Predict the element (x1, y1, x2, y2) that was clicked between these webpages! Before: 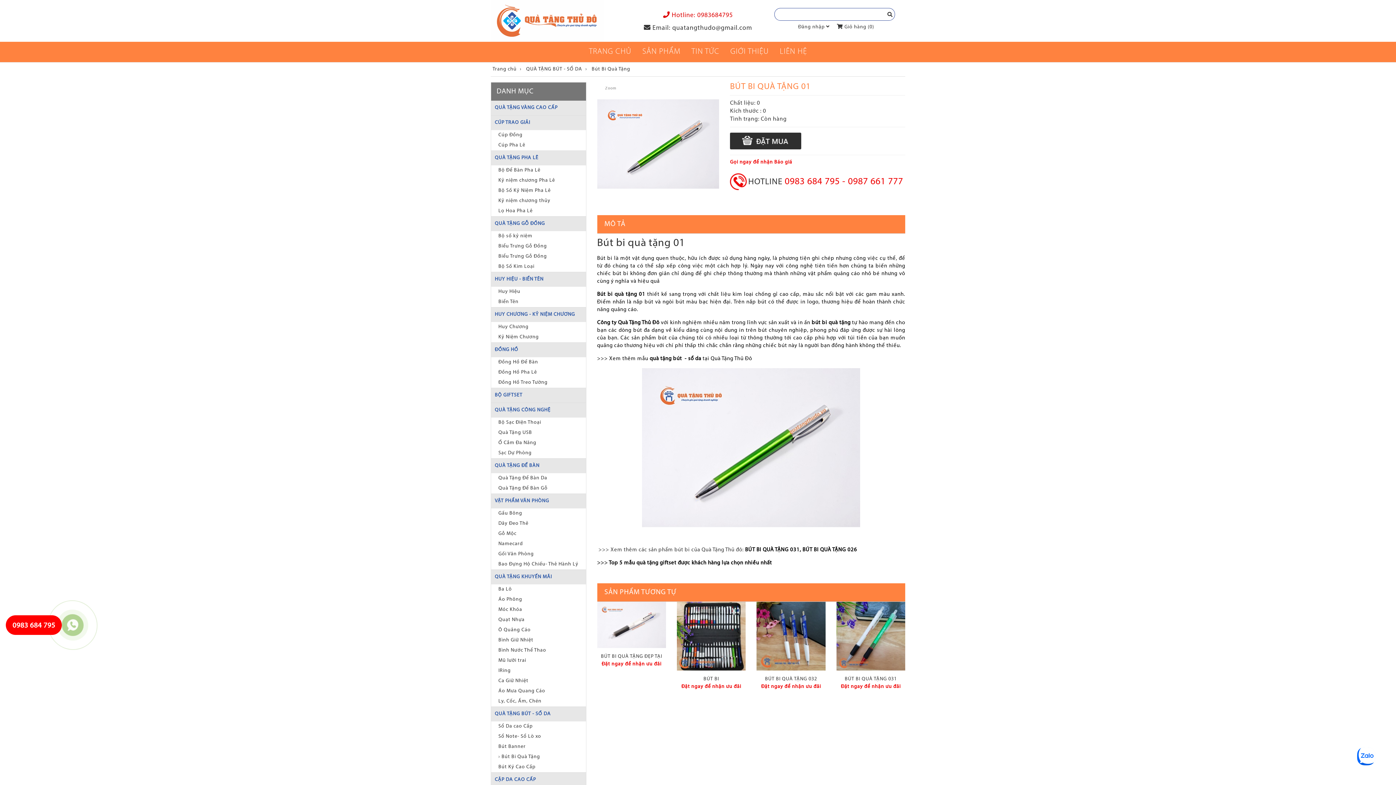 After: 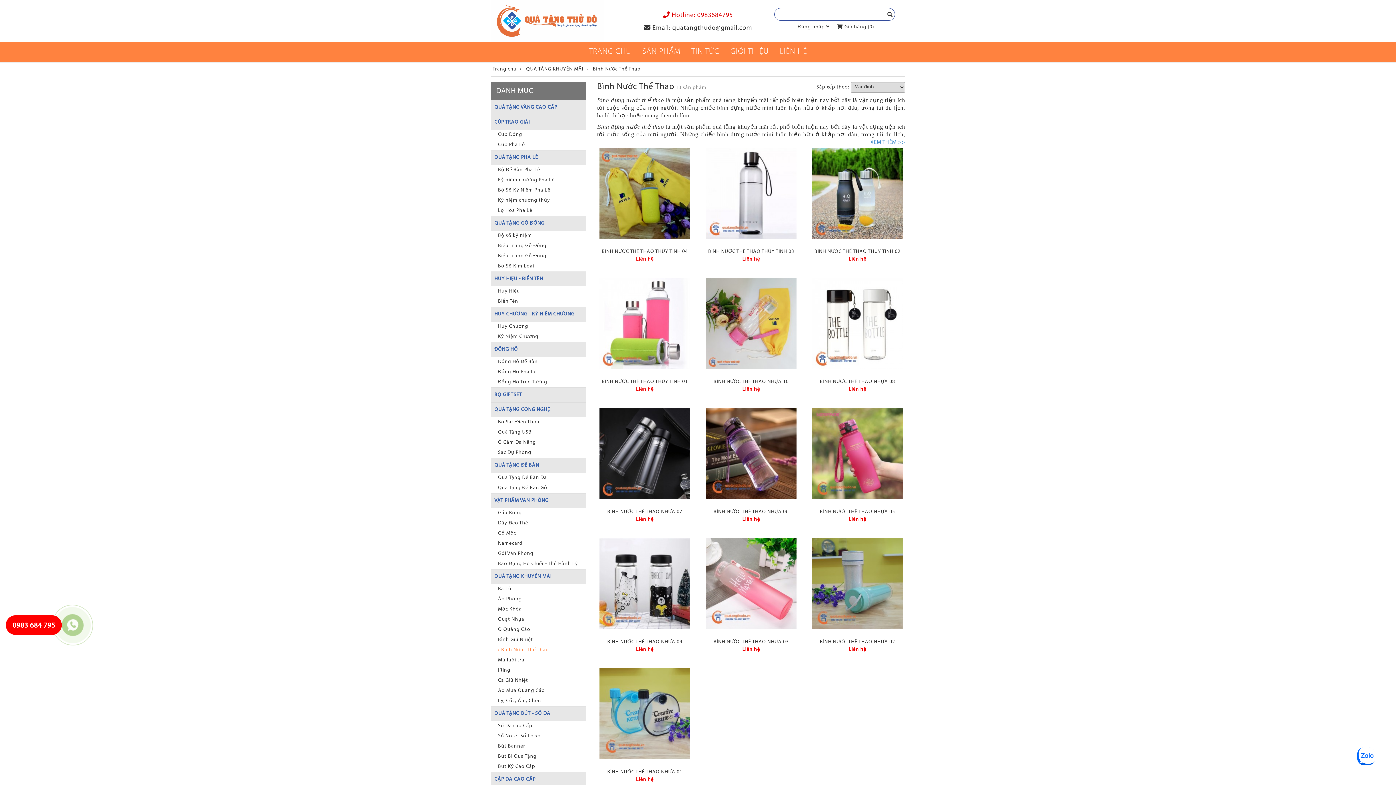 Action: label: Bình Nước Thể Thao bbox: (498, 645, 582, 655)